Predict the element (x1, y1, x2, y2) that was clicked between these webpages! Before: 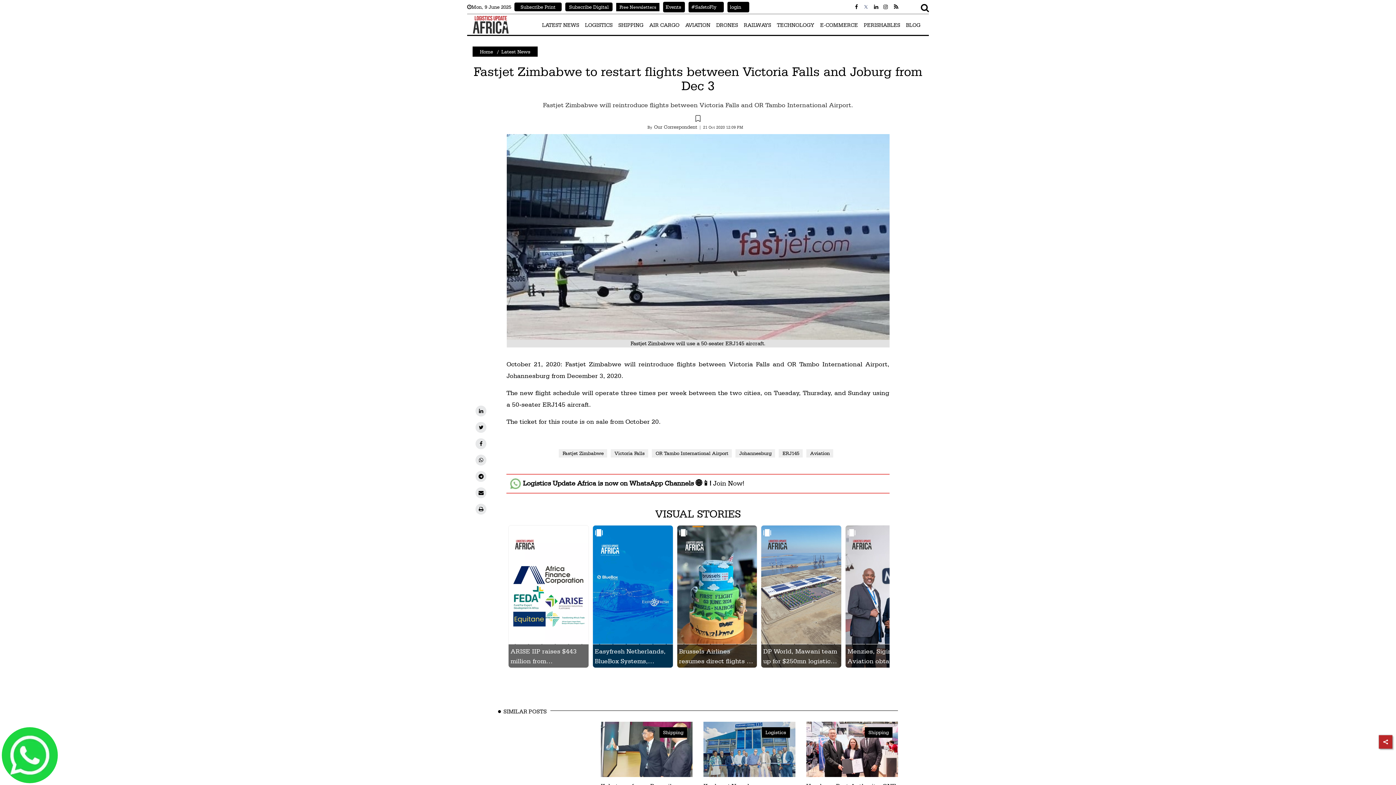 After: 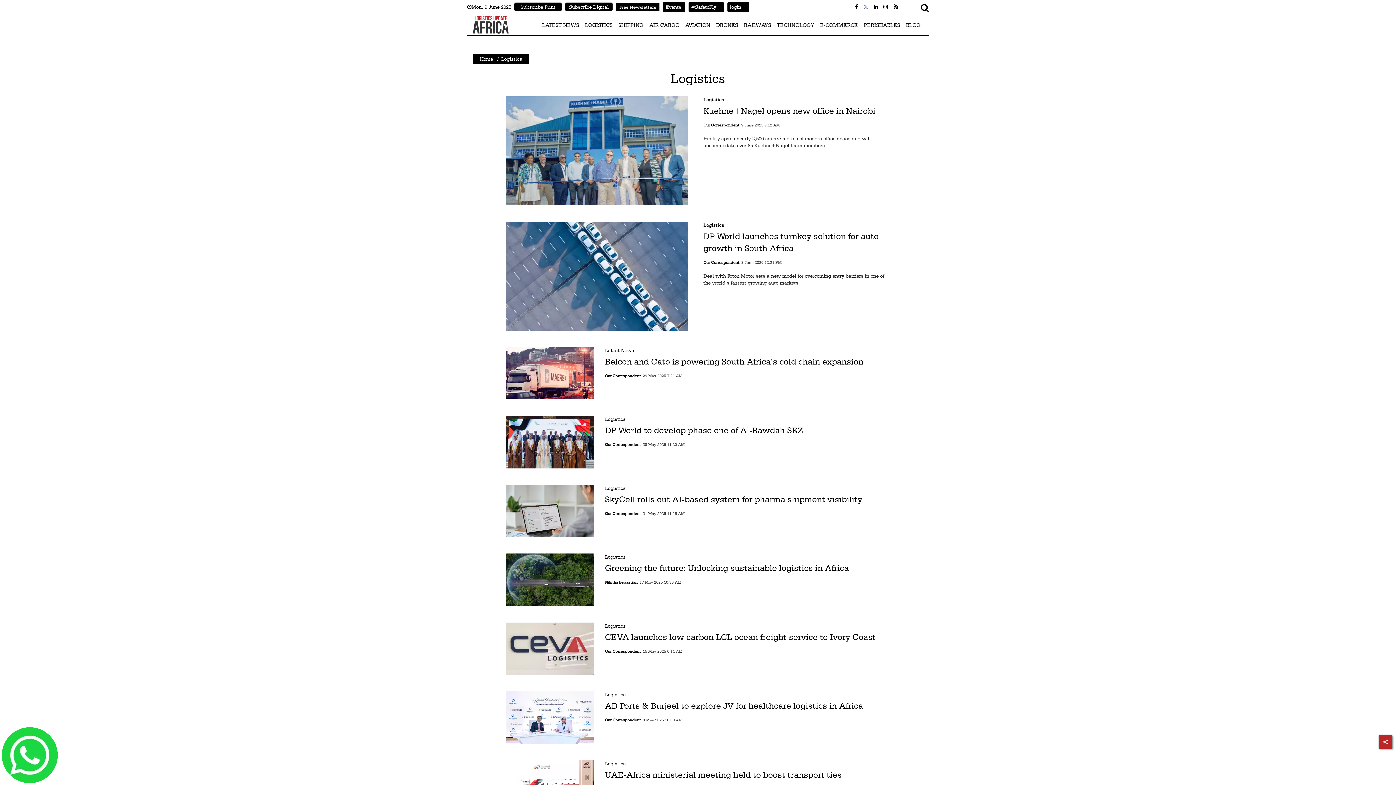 Action: label: LOGISTICS bbox: (585, 21, 612, 28)